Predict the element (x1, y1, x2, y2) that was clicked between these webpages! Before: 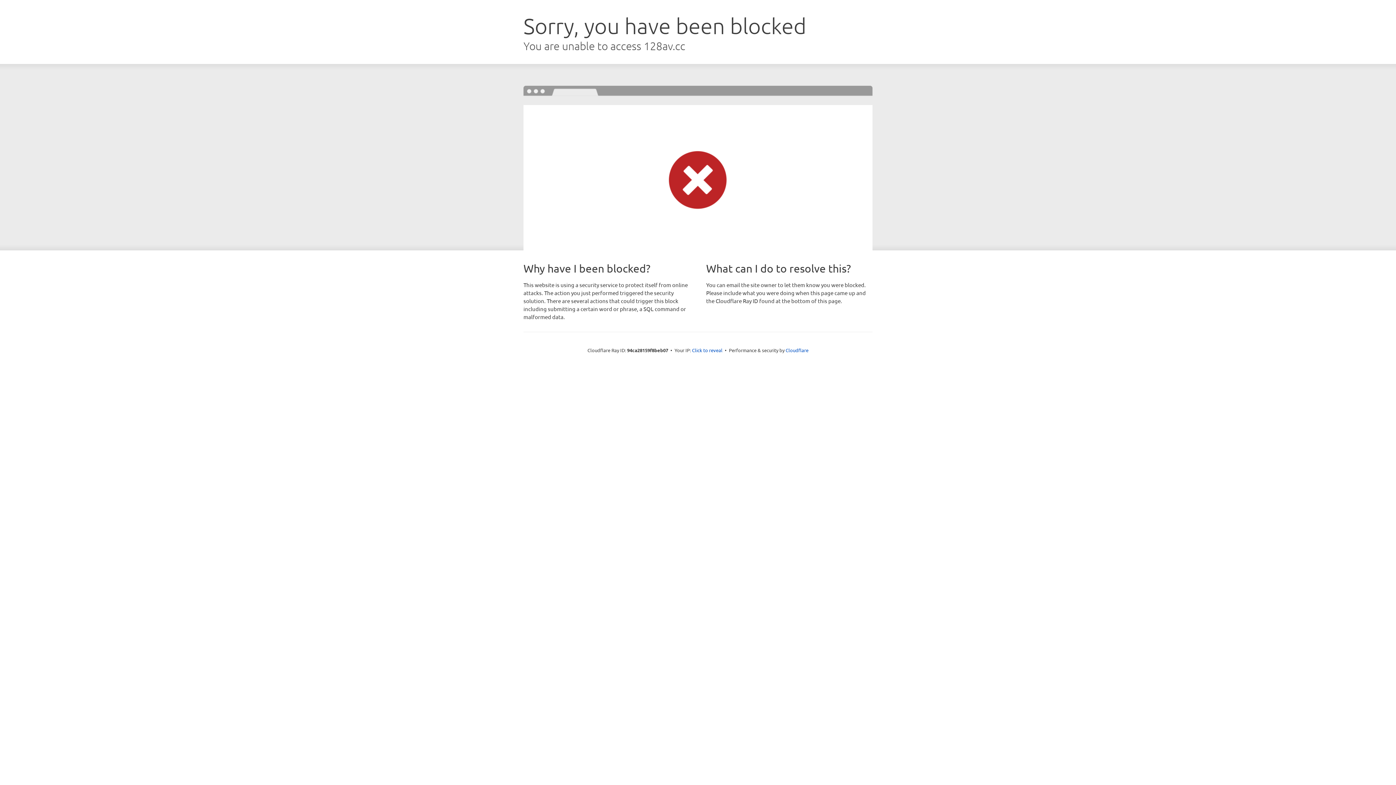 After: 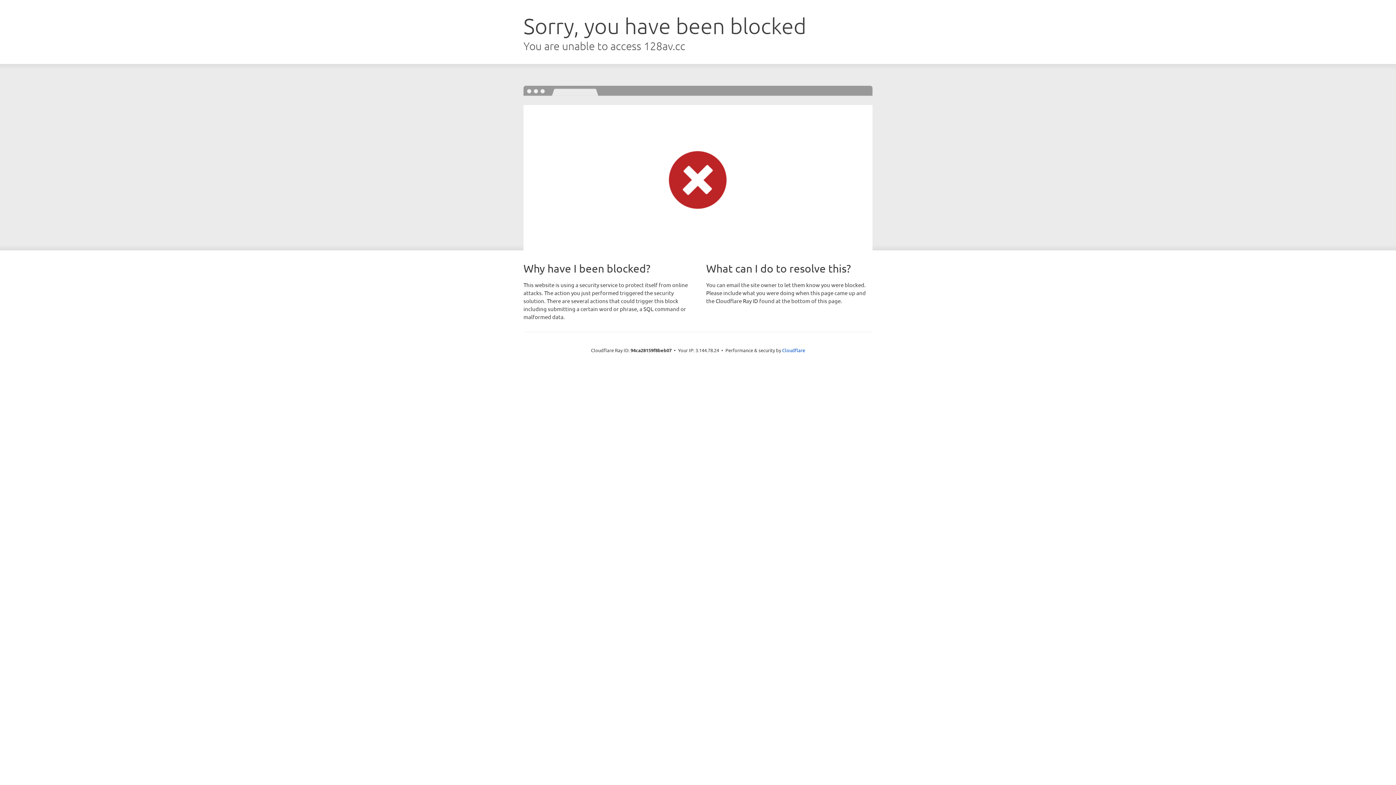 Action: label: Click to reveal bbox: (692, 346, 722, 353)